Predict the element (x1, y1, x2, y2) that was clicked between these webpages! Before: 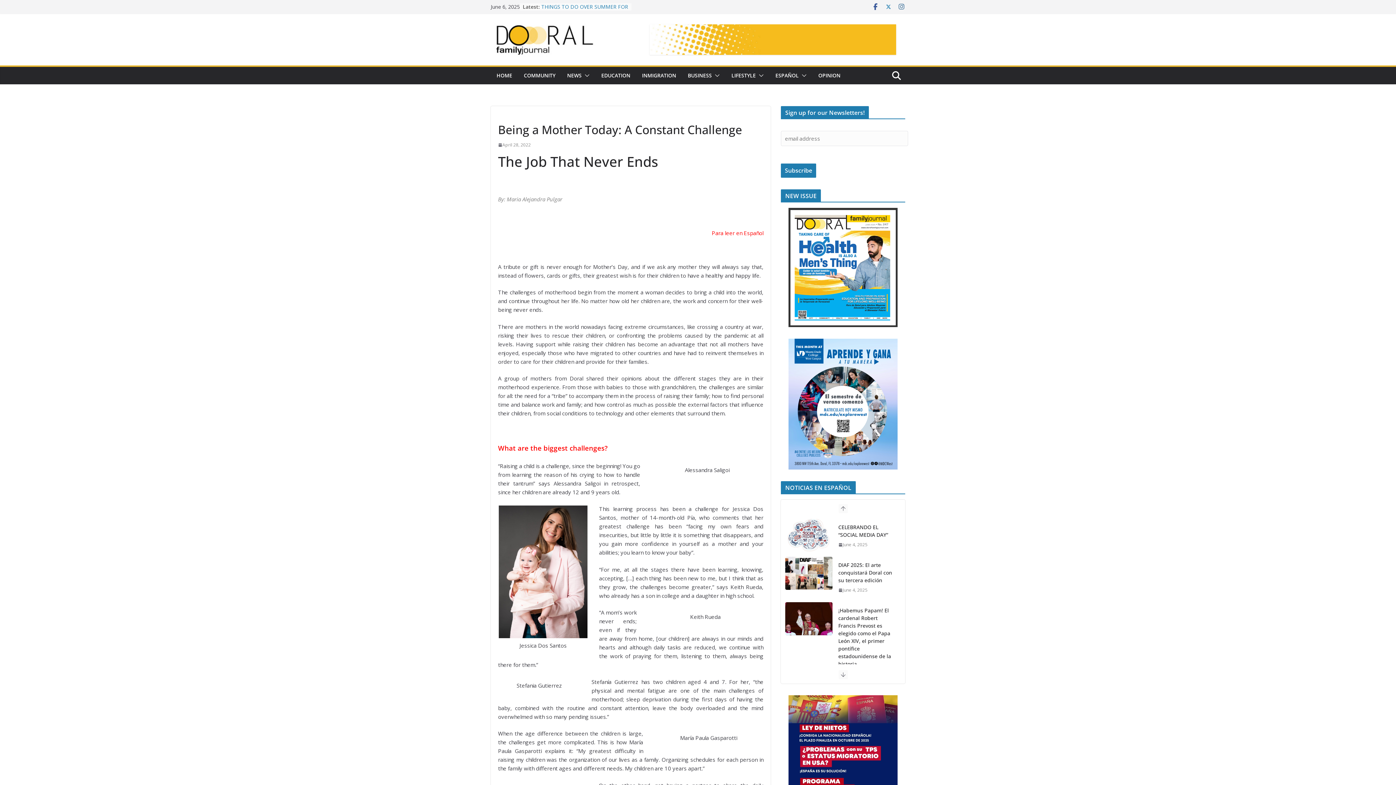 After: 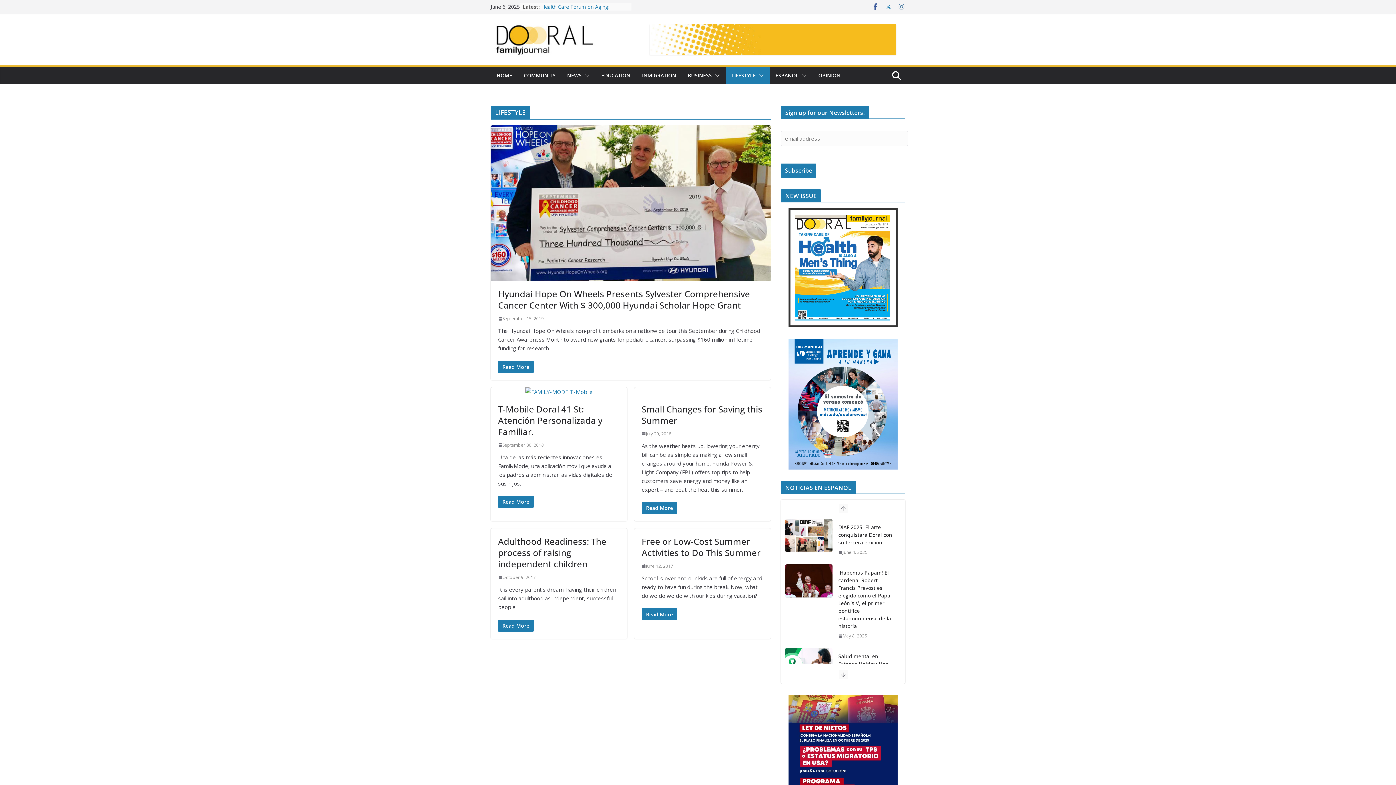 Action: bbox: (731, 70, 756, 80) label: LIFESTYLE